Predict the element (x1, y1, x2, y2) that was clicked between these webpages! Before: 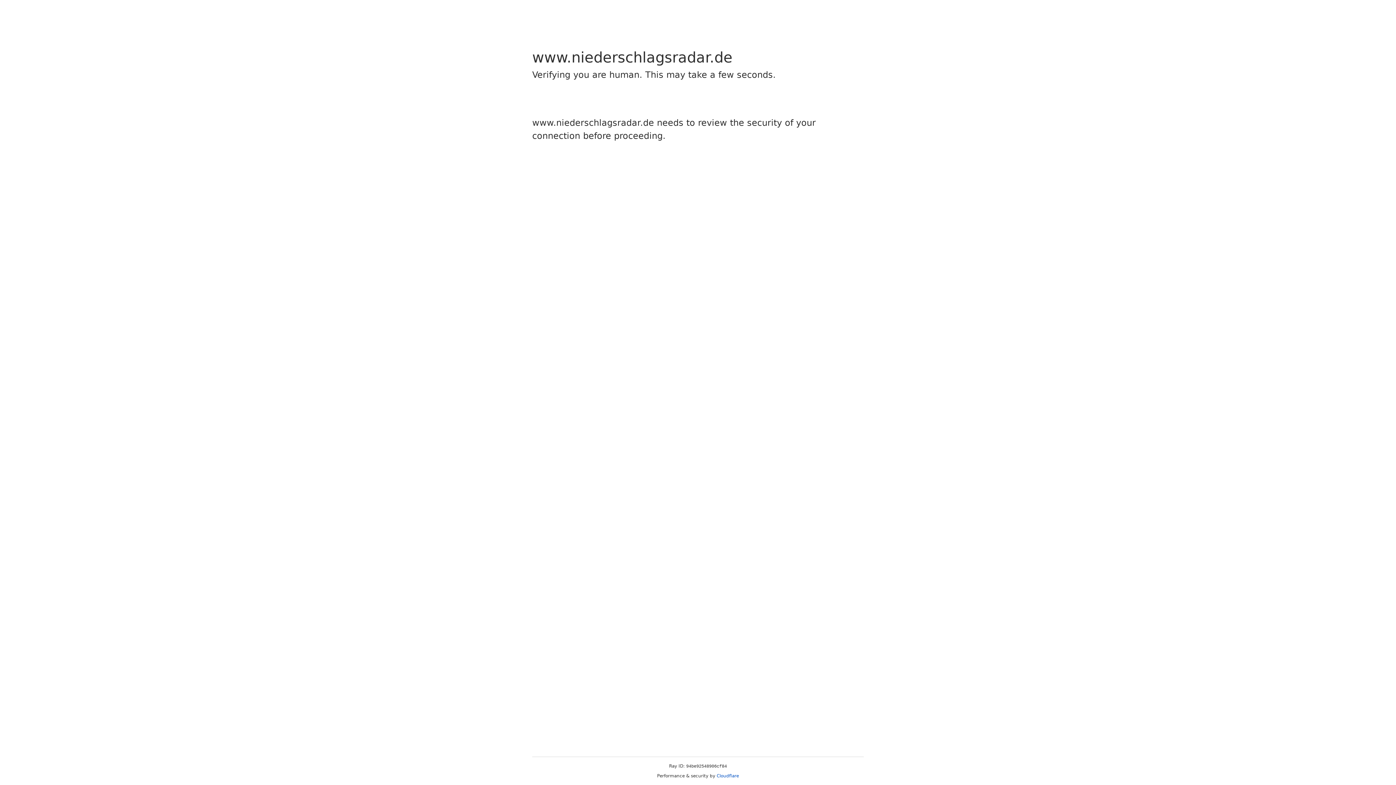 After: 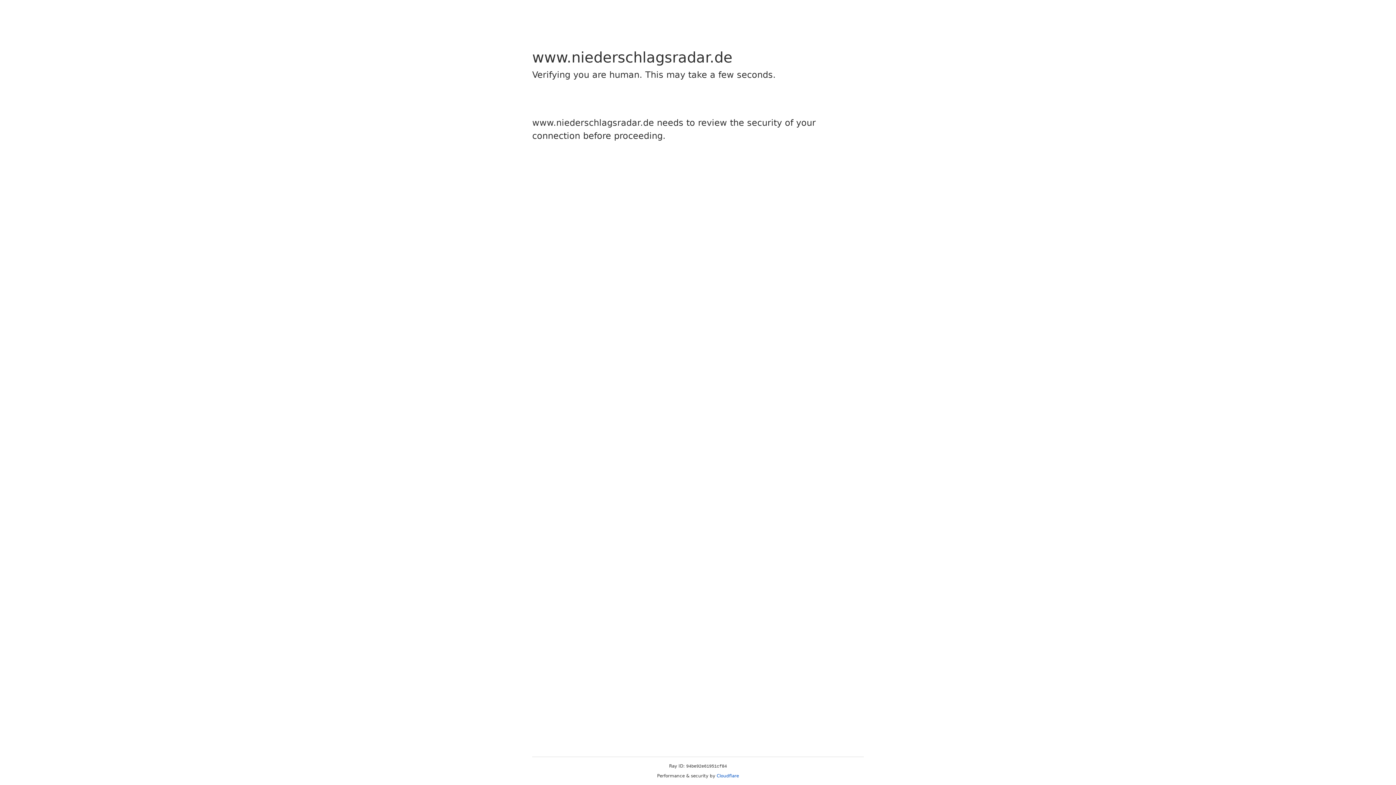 Action: label: Cloudflare bbox: (716, 773, 739, 778)